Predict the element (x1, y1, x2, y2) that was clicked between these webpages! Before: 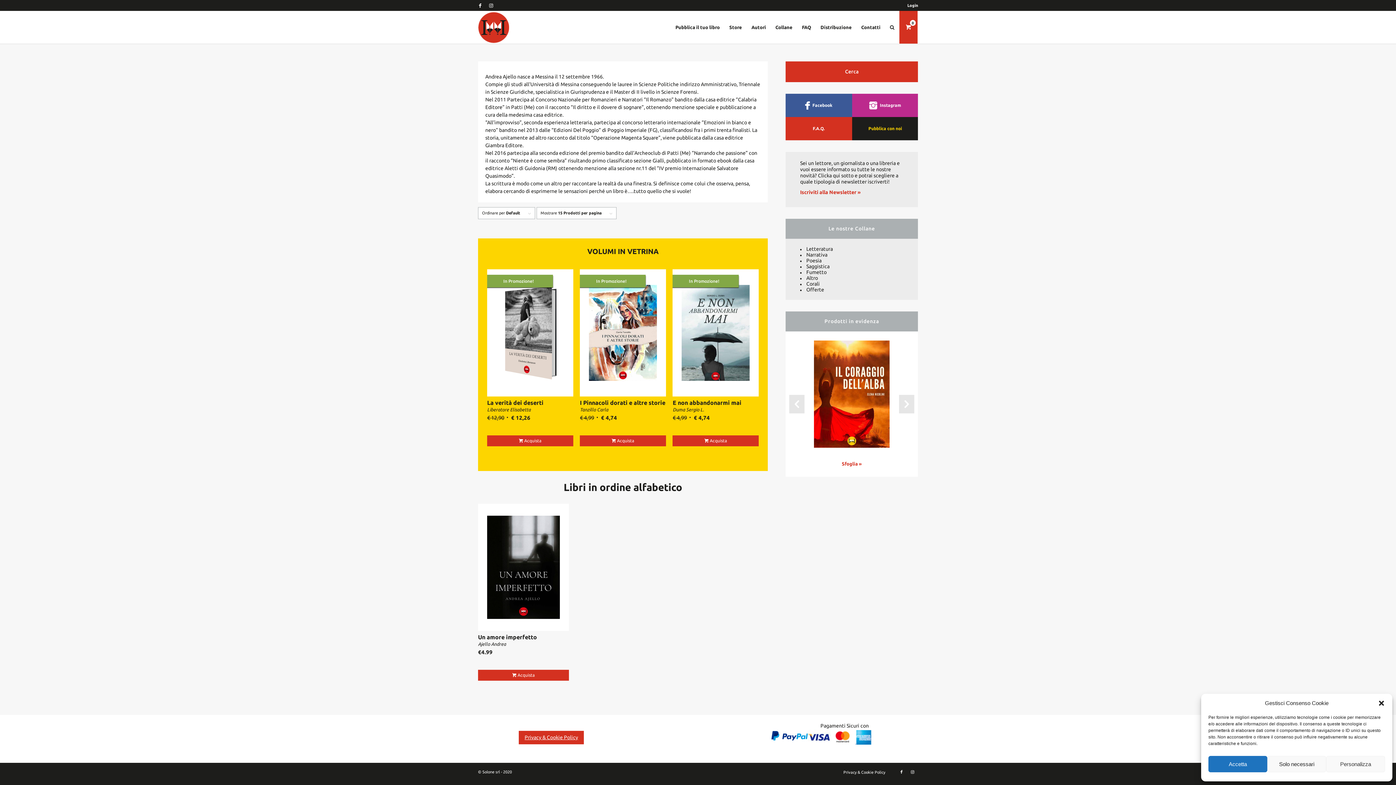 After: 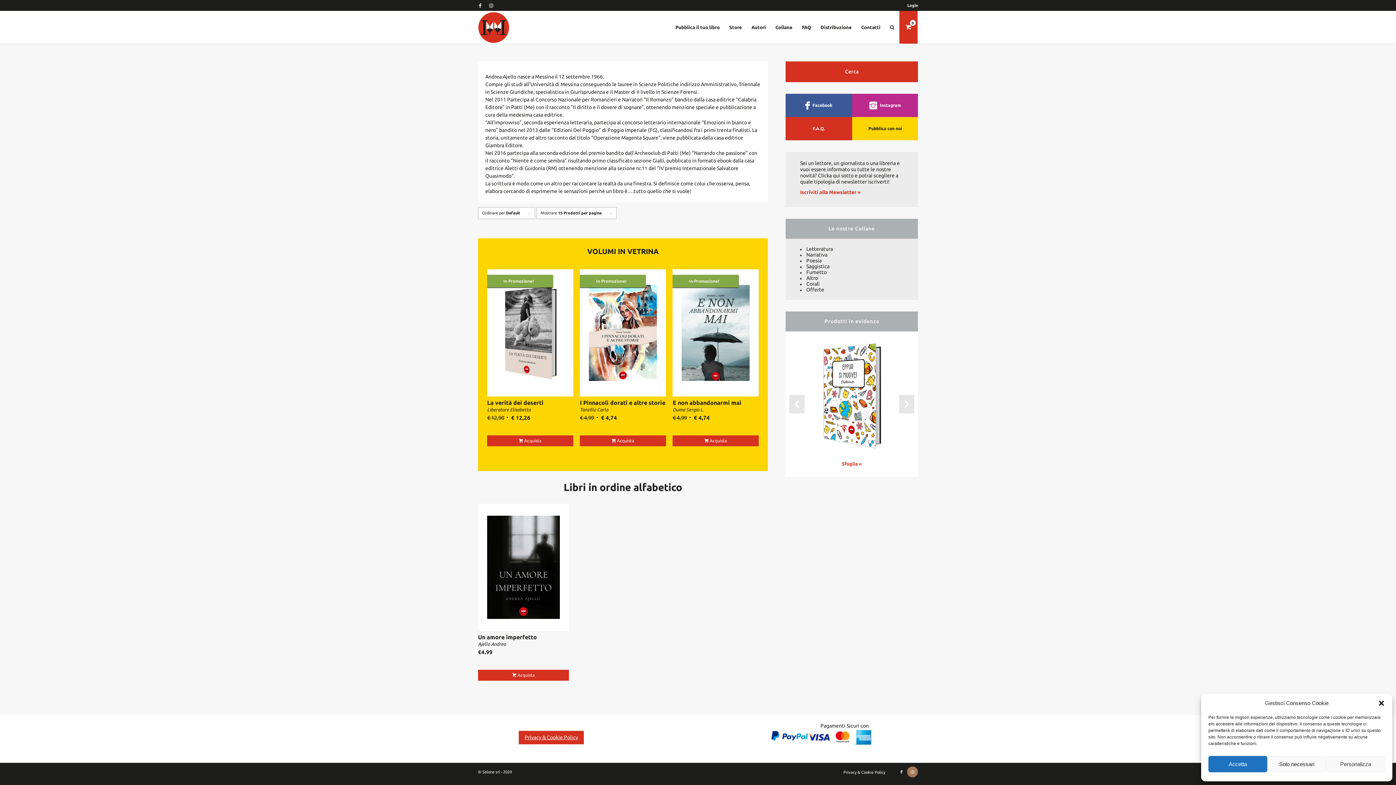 Action: label: Collegamento a Instagram bbox: (907, 766, 918, 777)